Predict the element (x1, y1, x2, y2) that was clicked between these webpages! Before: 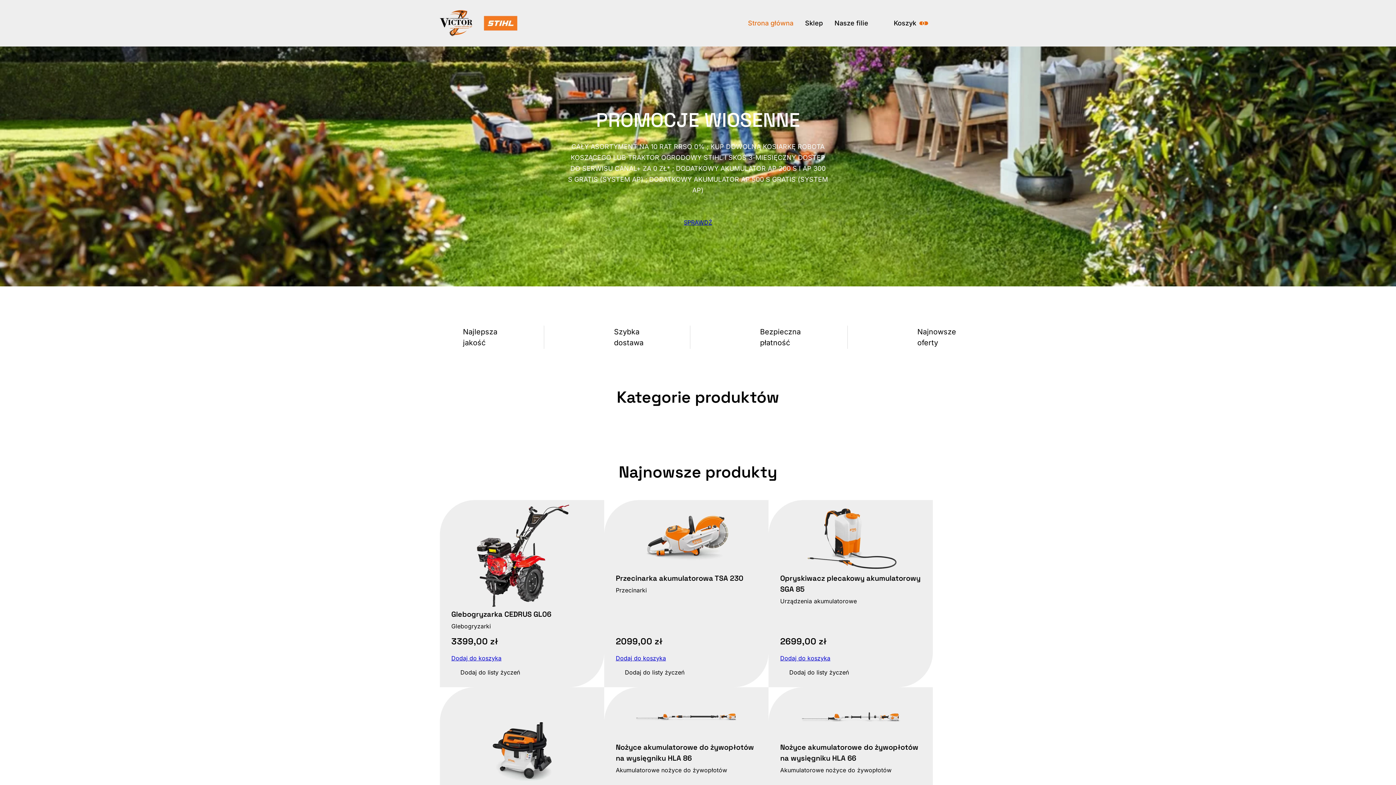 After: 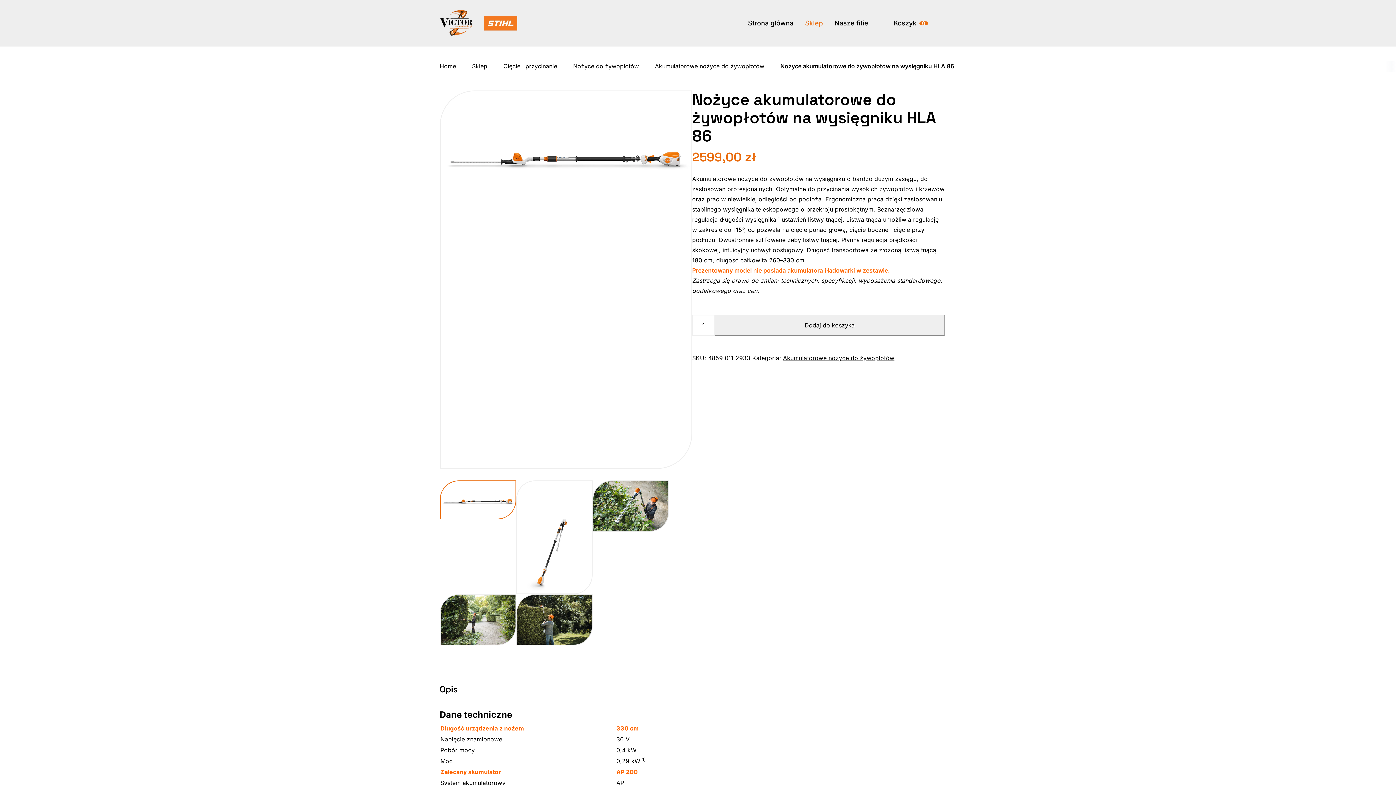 Action: bbox: (604, 687, 768, 742) label: Nożyce akumulatorowe do żywopłotów na wysięgniku HLA 86